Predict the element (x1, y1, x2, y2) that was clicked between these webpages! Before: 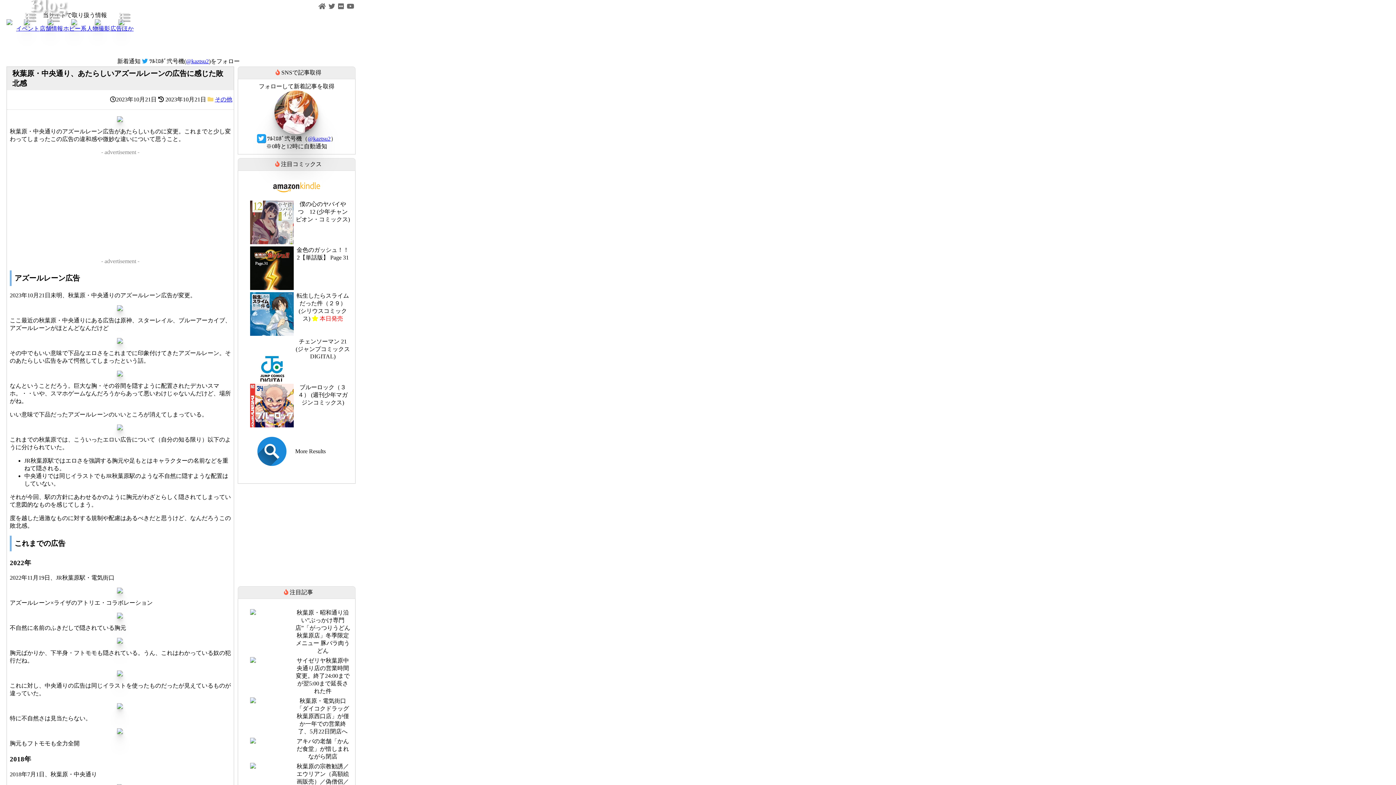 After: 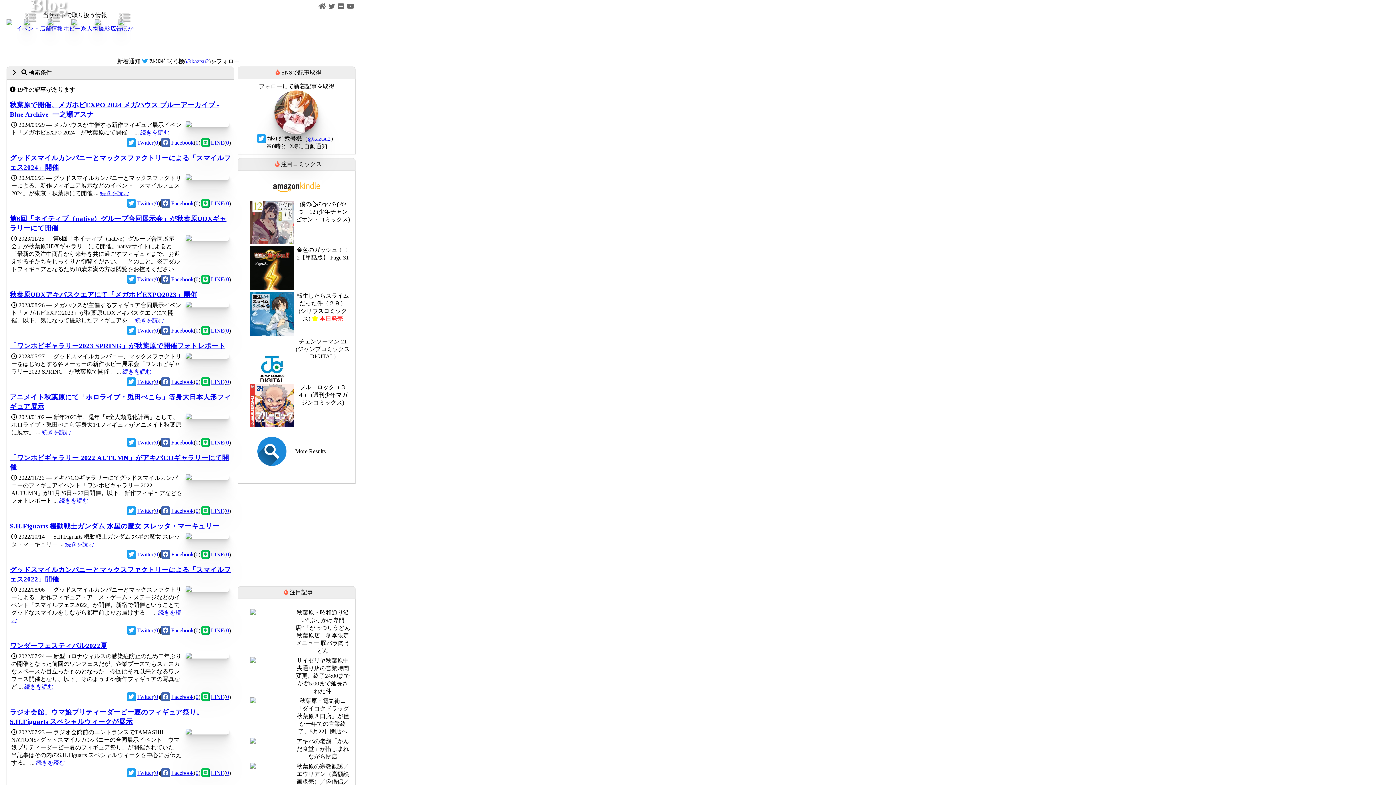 Action: bbox: (71, 20, 77, 26)